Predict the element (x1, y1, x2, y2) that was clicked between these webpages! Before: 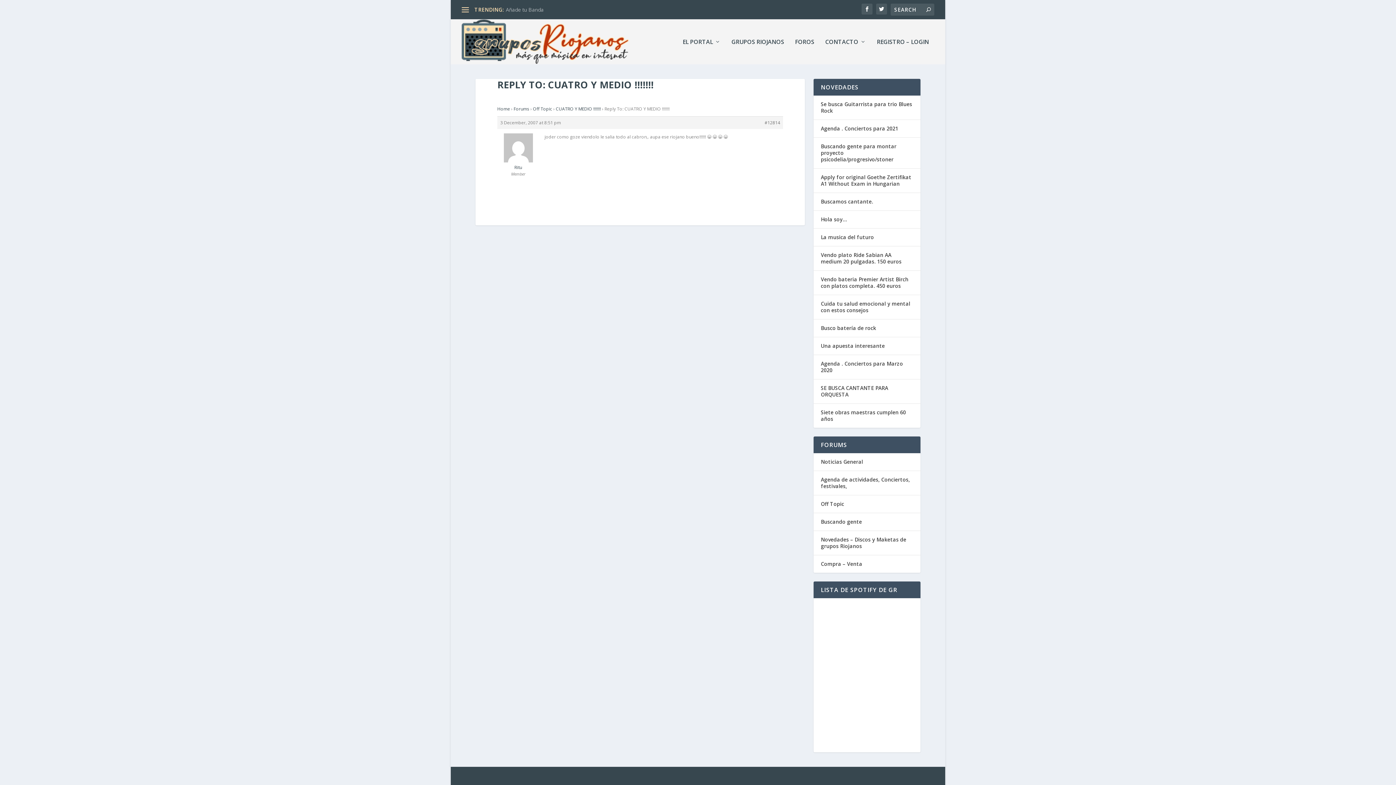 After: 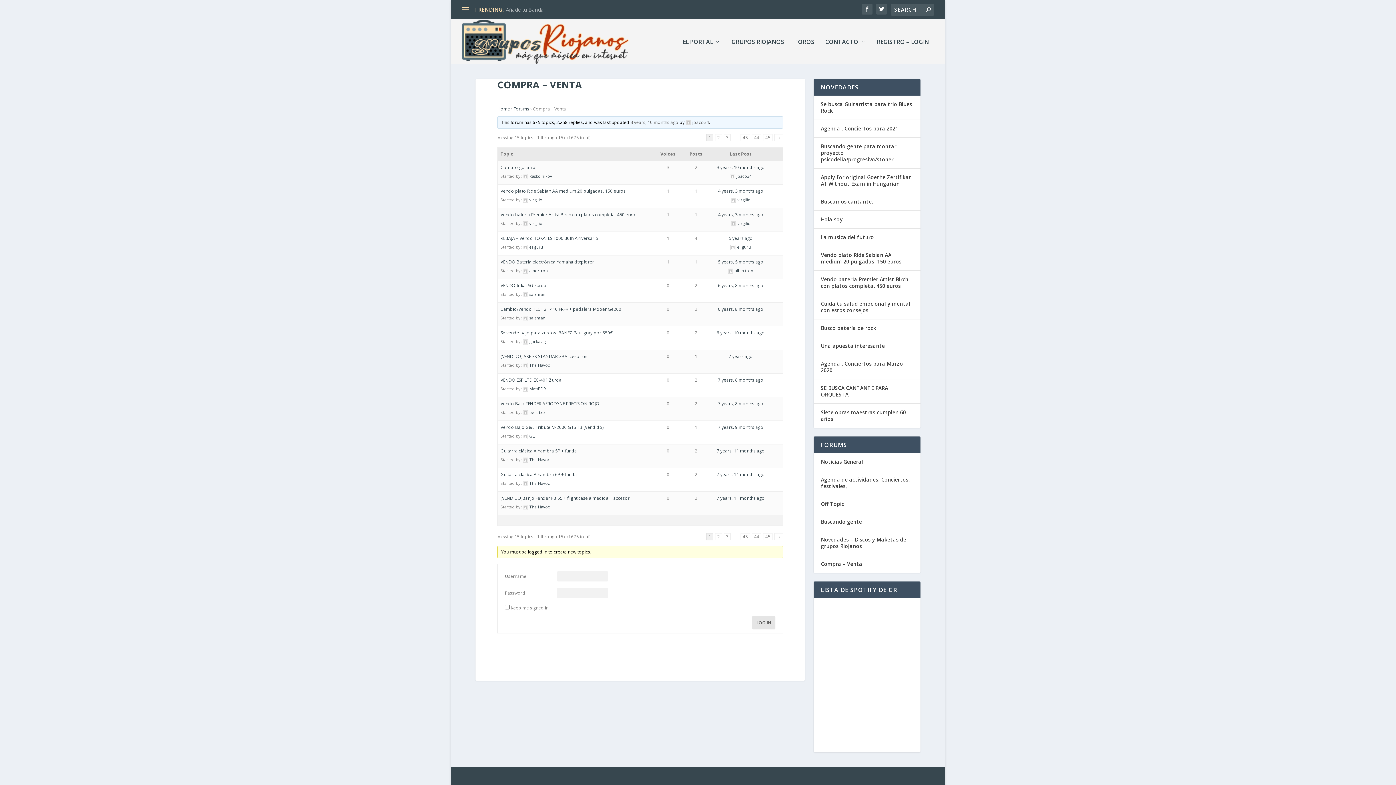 Action: label: Compra – Venta bbox: (821, 560, 862, 567)